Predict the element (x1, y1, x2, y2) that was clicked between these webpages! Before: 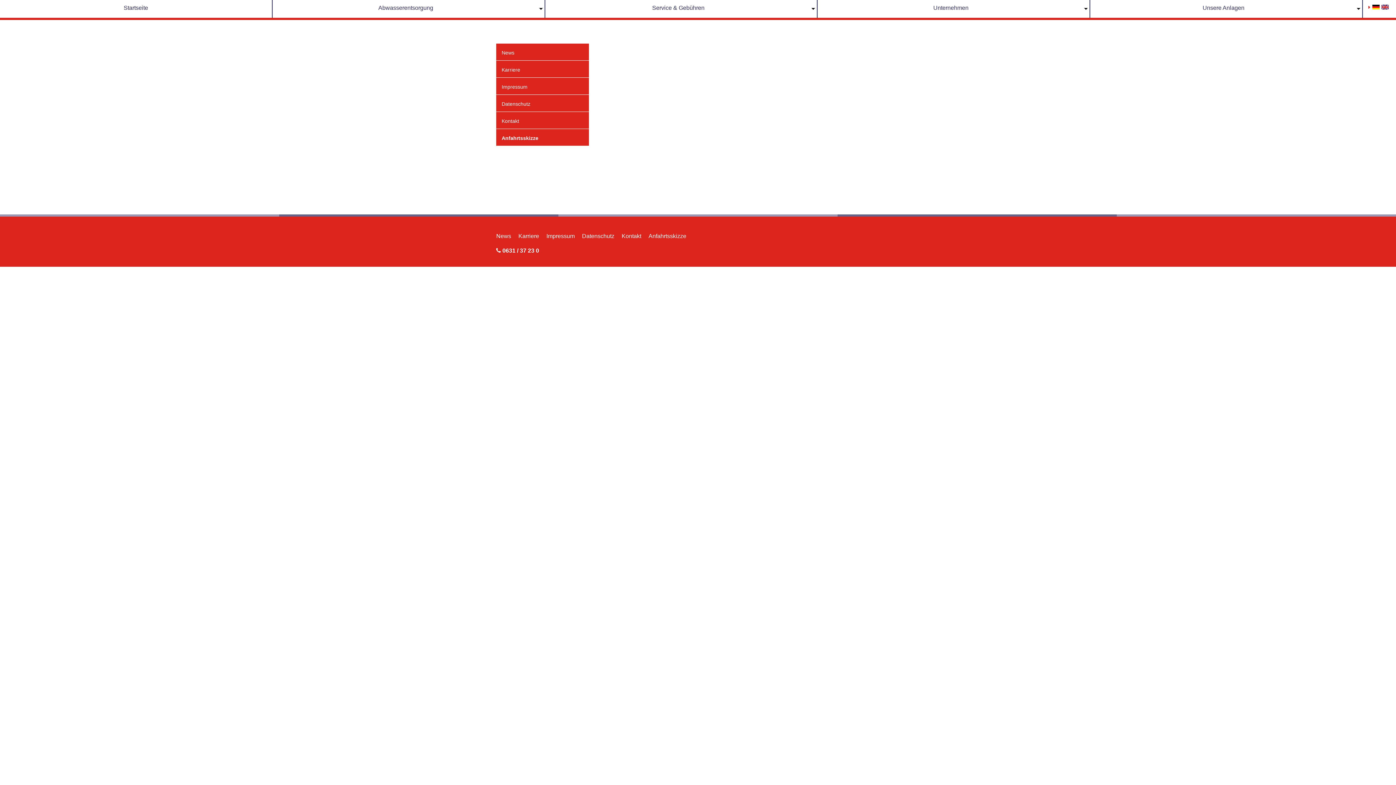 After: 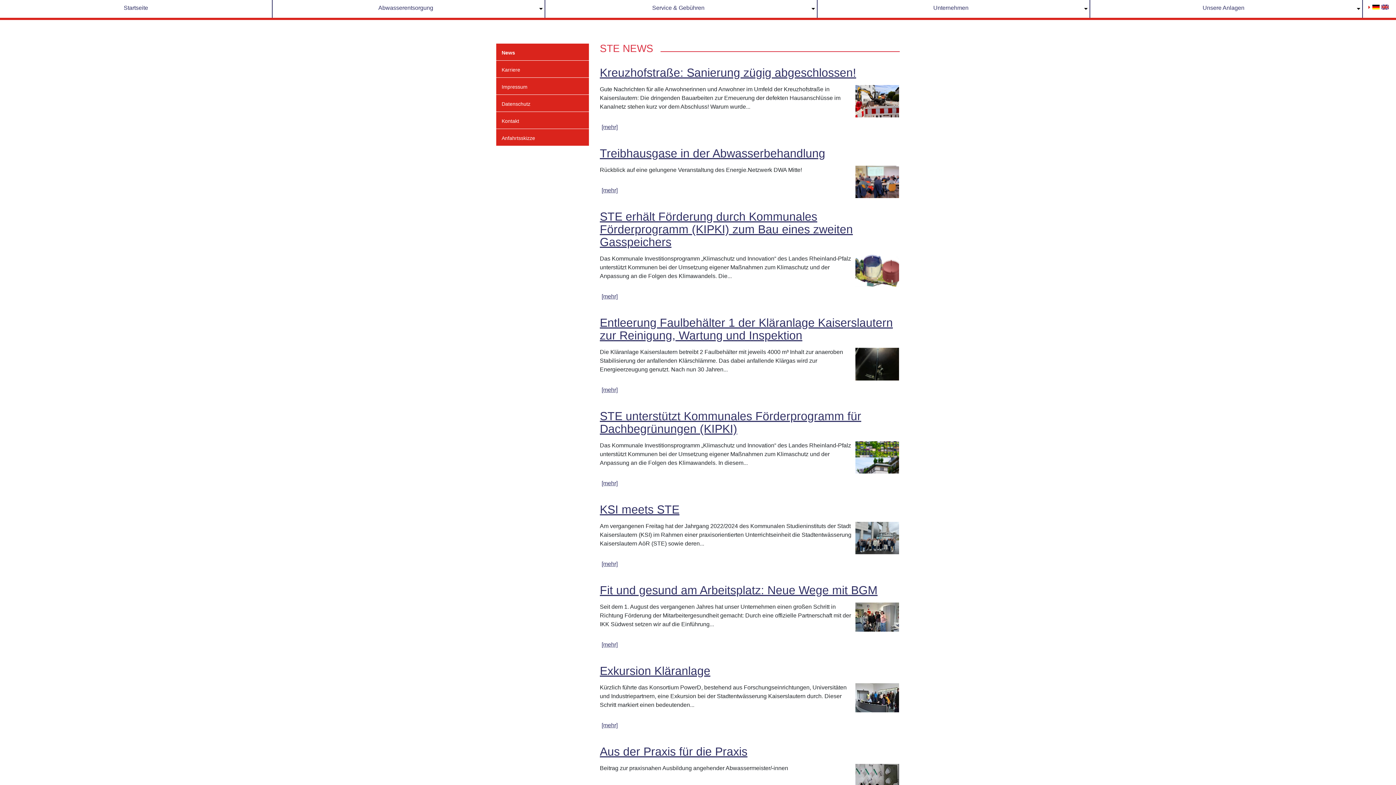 Action: bbox: (496, 233, 511, 239) label: News